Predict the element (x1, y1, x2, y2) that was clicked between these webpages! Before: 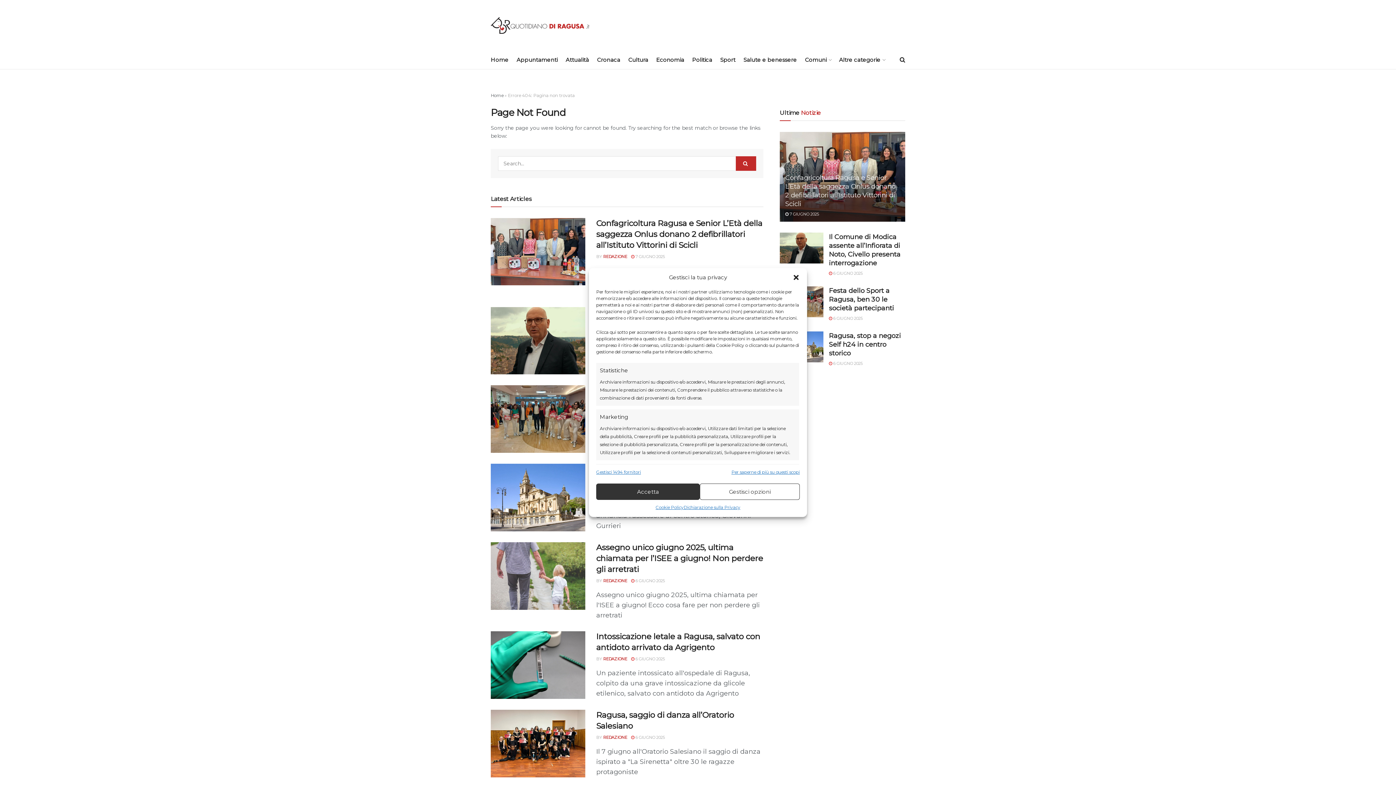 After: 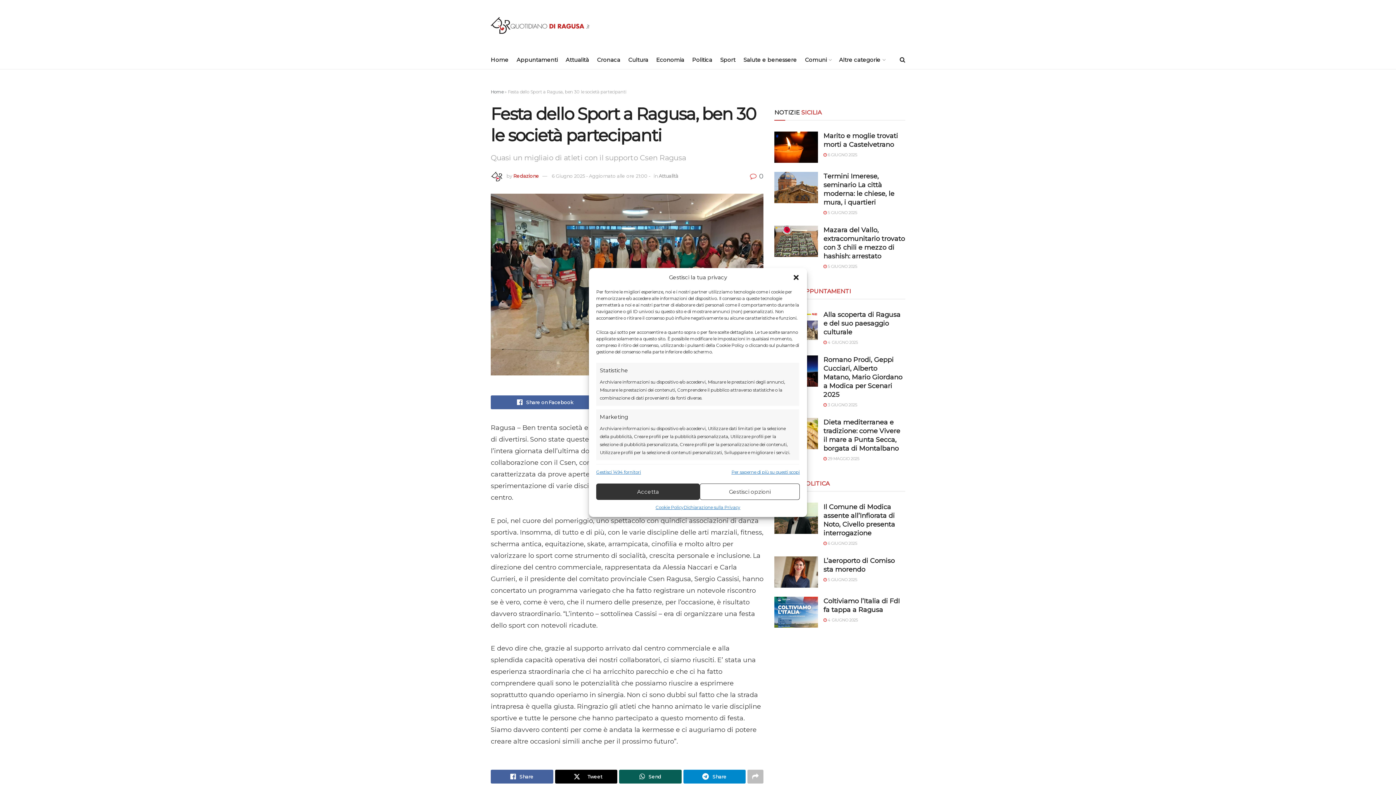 Action: bbox: (829, 315, 862, 320) label:  6 GIUGNO 2025